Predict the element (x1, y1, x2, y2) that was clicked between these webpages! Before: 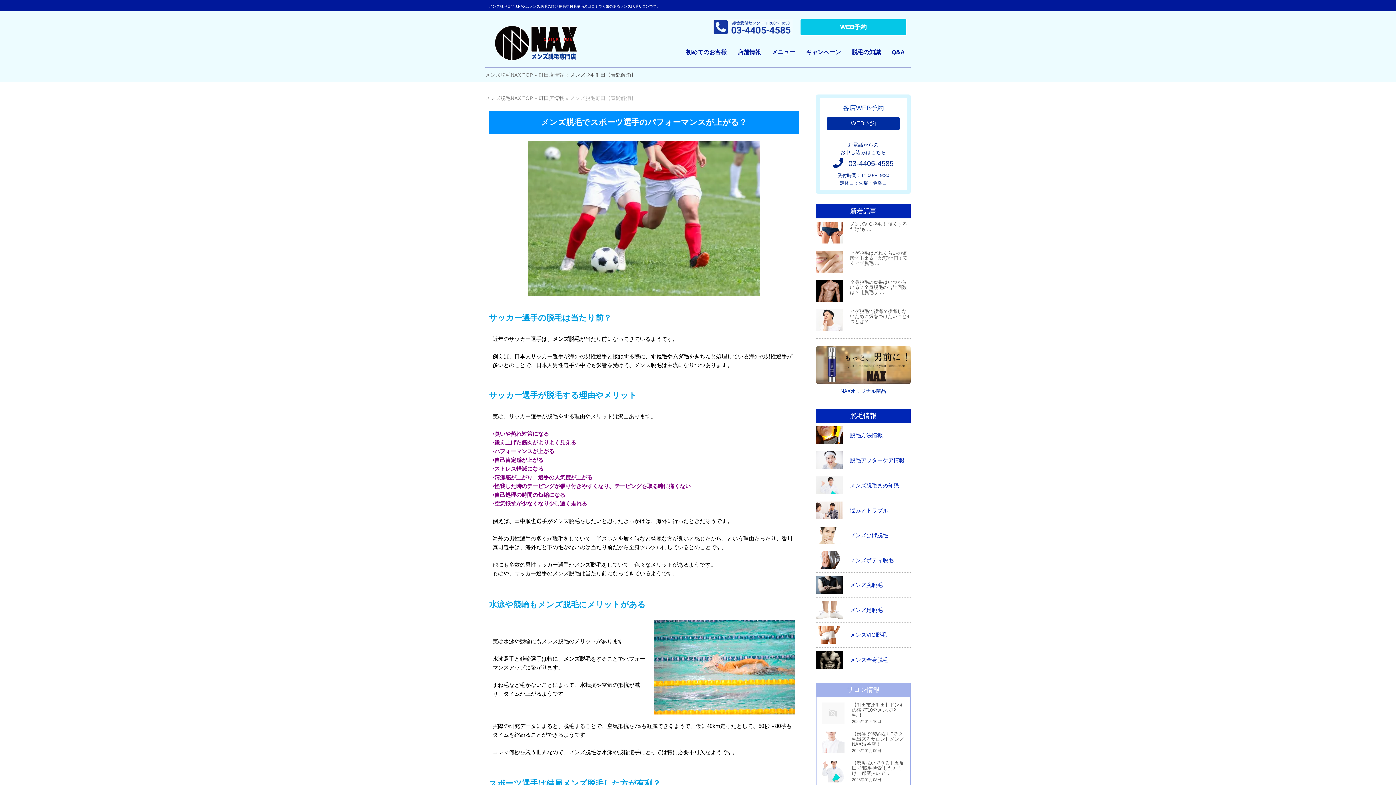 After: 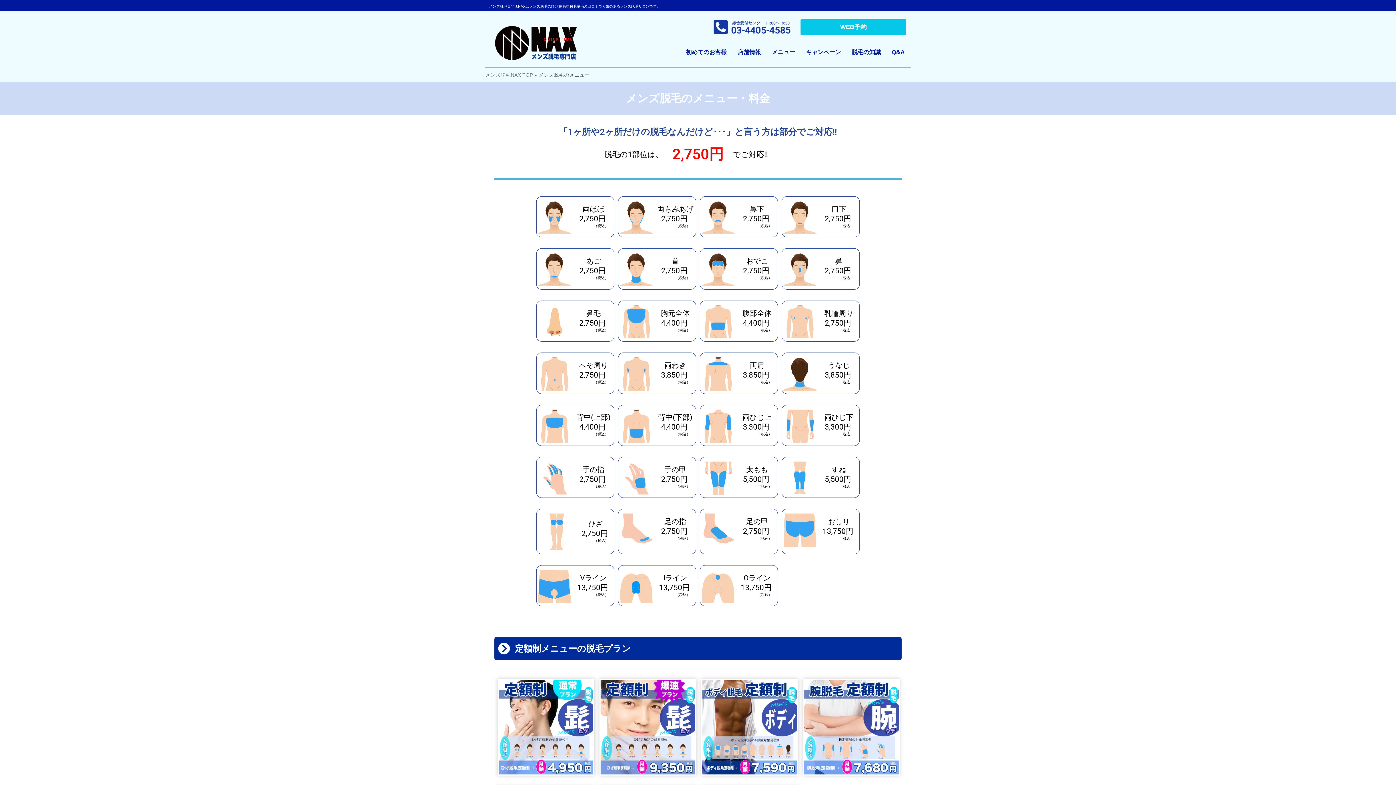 Action: label: メニュー bbox: (766, 43, 800, 61)